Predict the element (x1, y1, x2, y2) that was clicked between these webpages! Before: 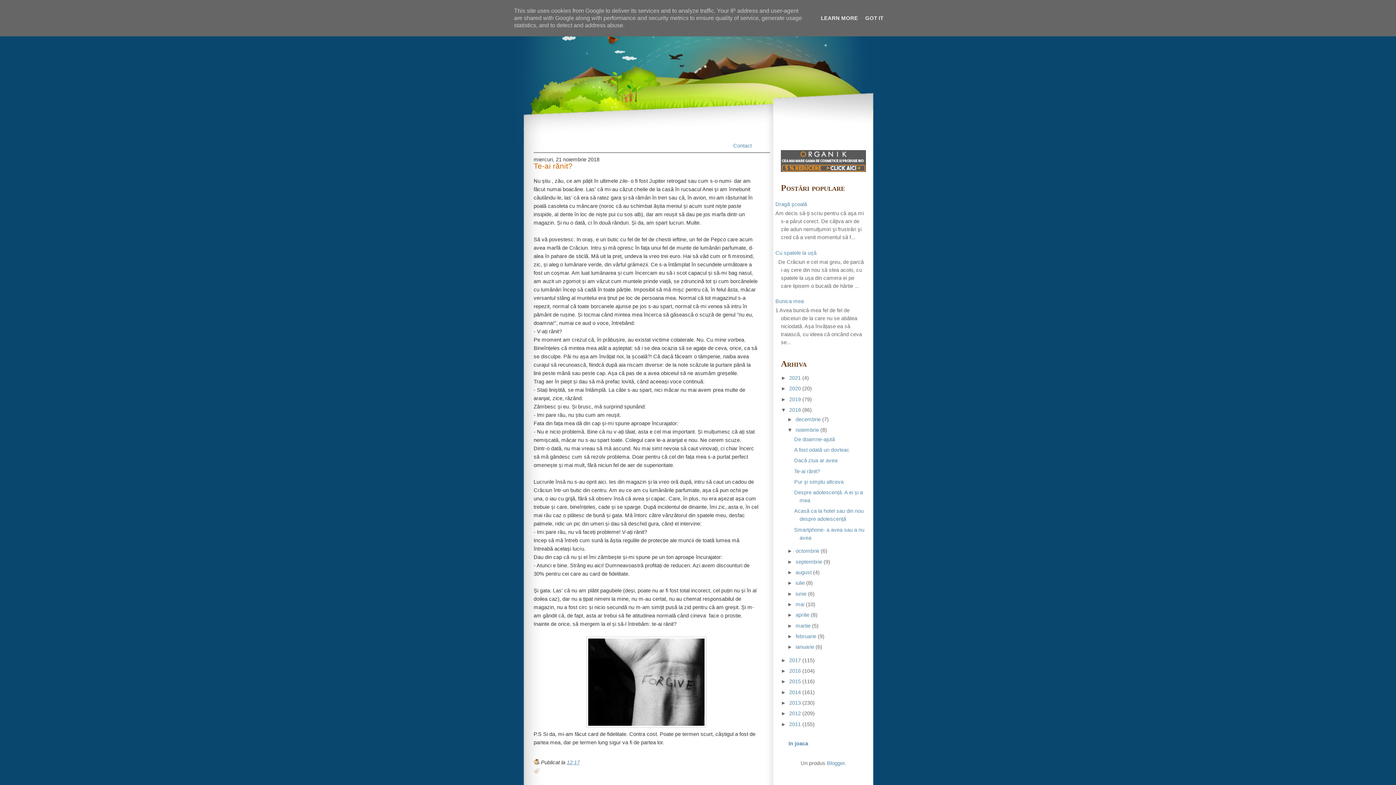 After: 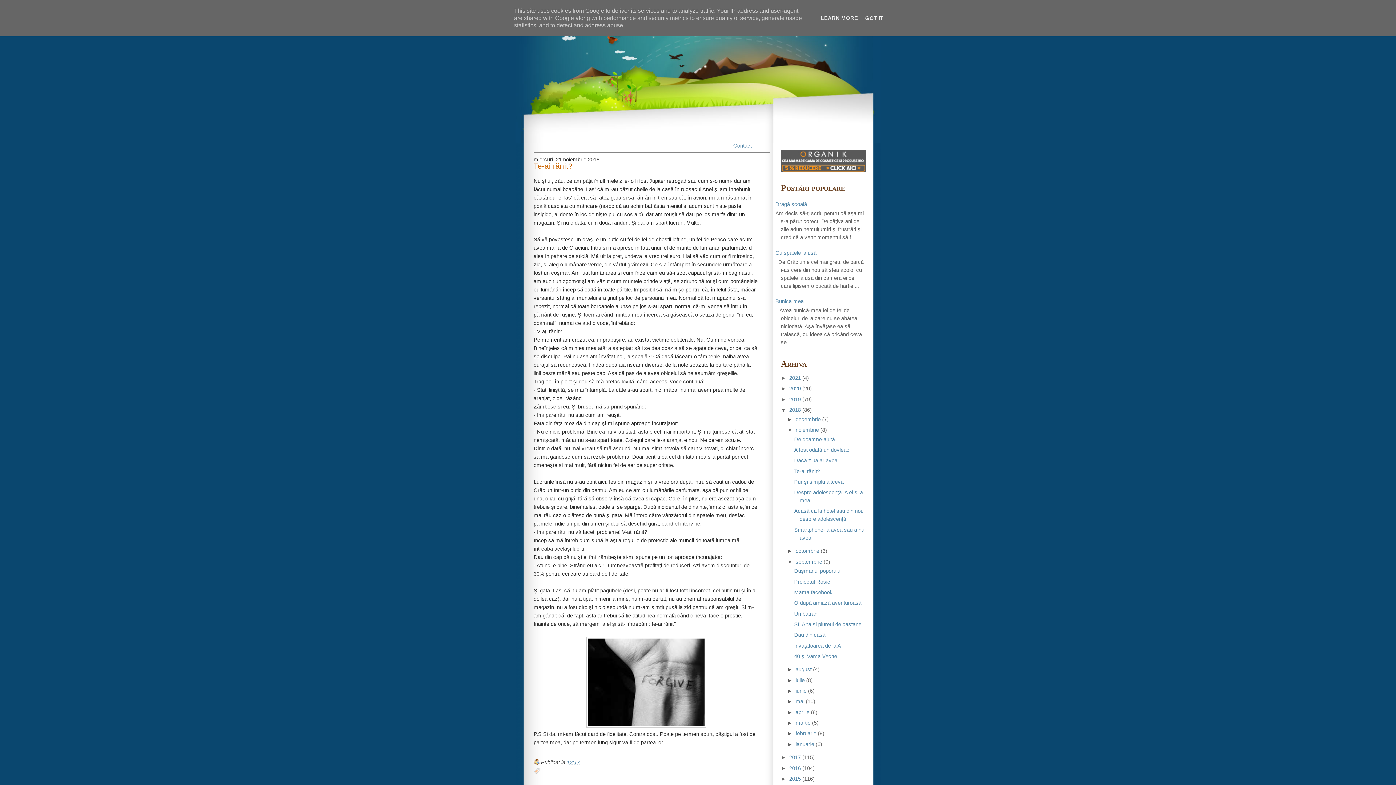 Action: bbox: (787, 559, 795, 564) label: ►  